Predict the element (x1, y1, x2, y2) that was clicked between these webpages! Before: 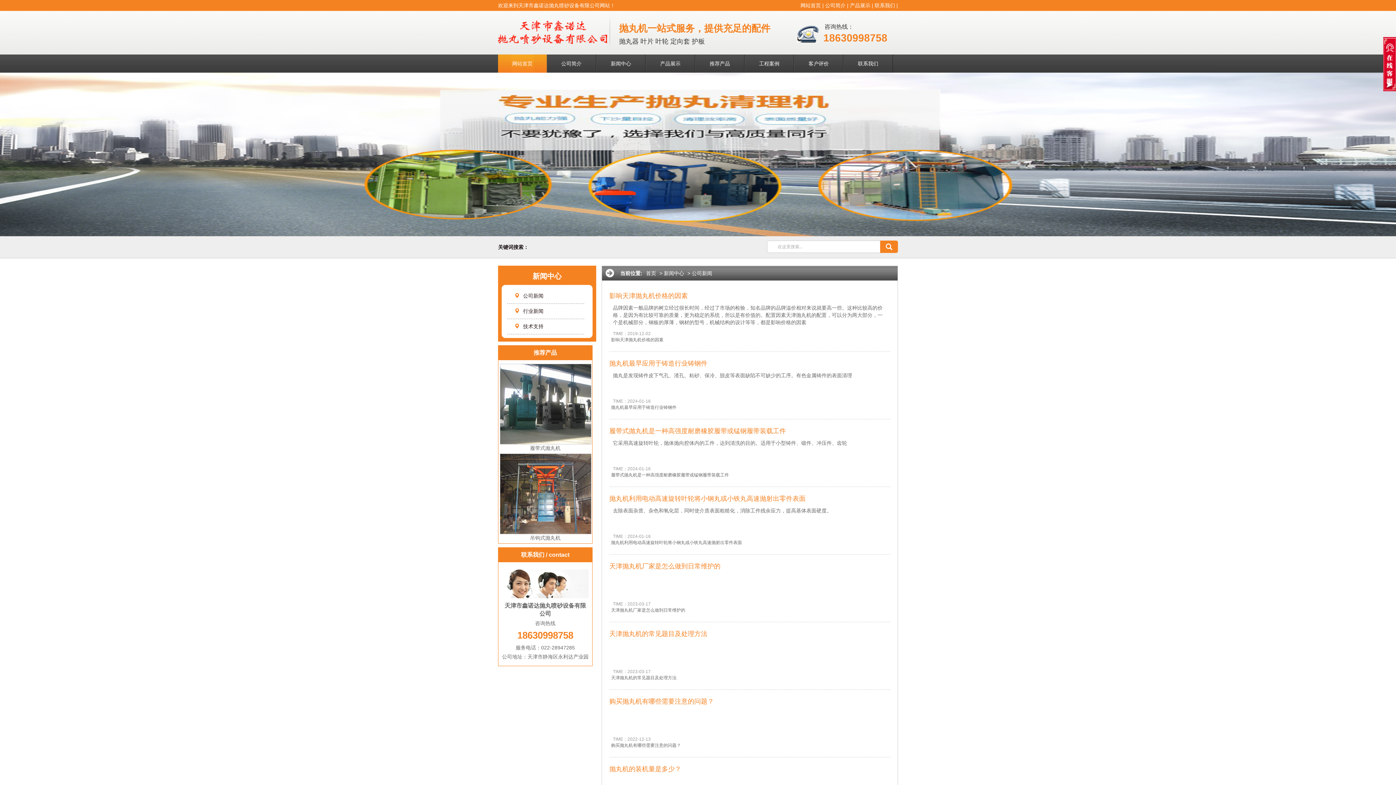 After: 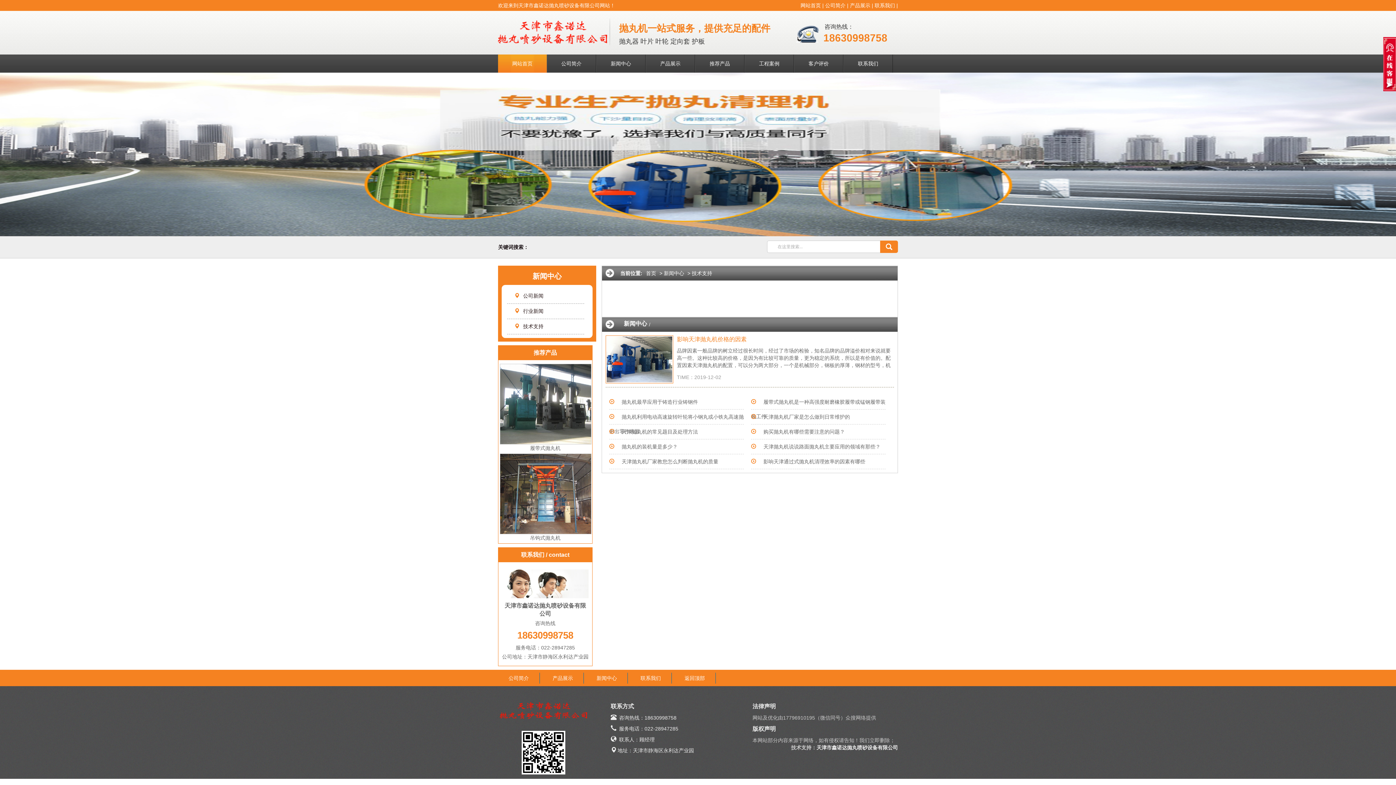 Action: bbox: (514, 319, 584, 334) label: 技术支持